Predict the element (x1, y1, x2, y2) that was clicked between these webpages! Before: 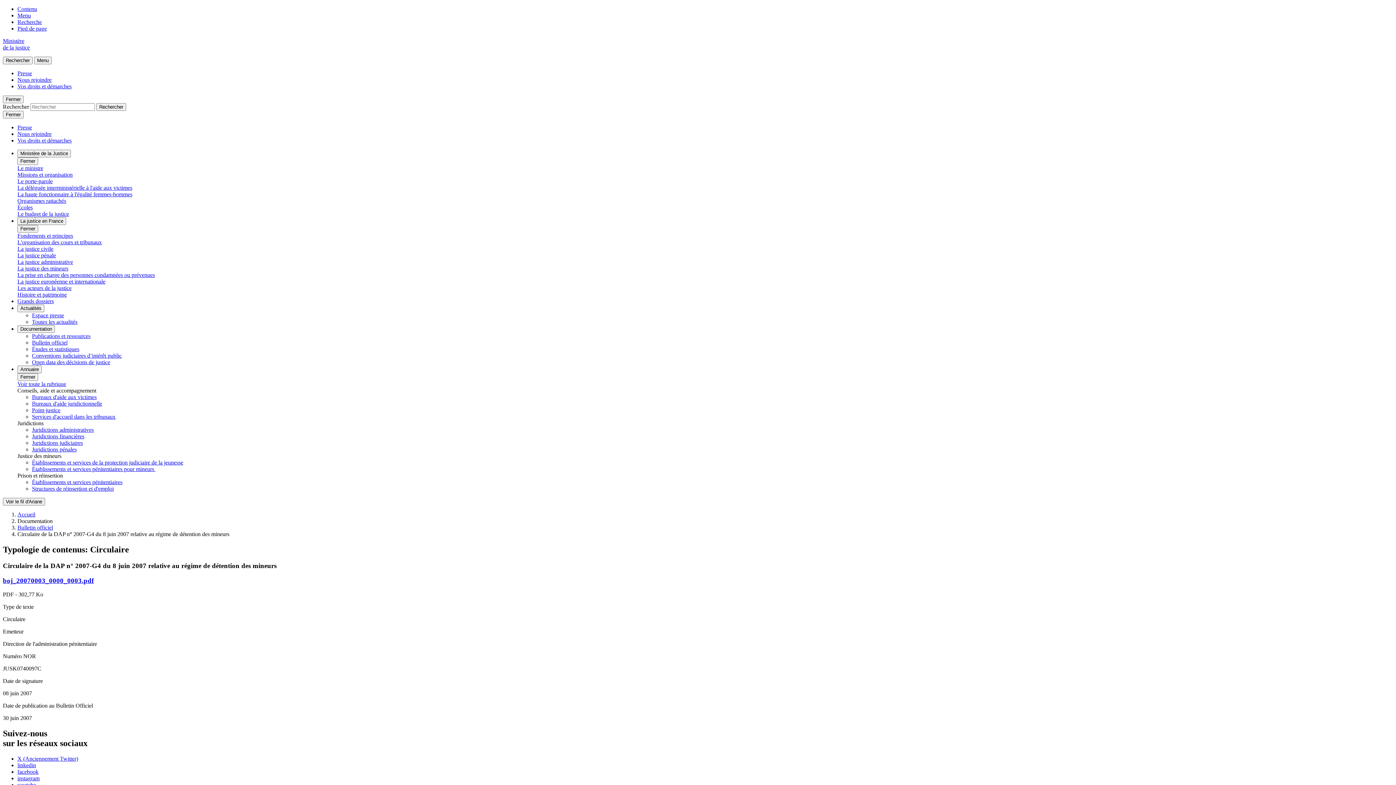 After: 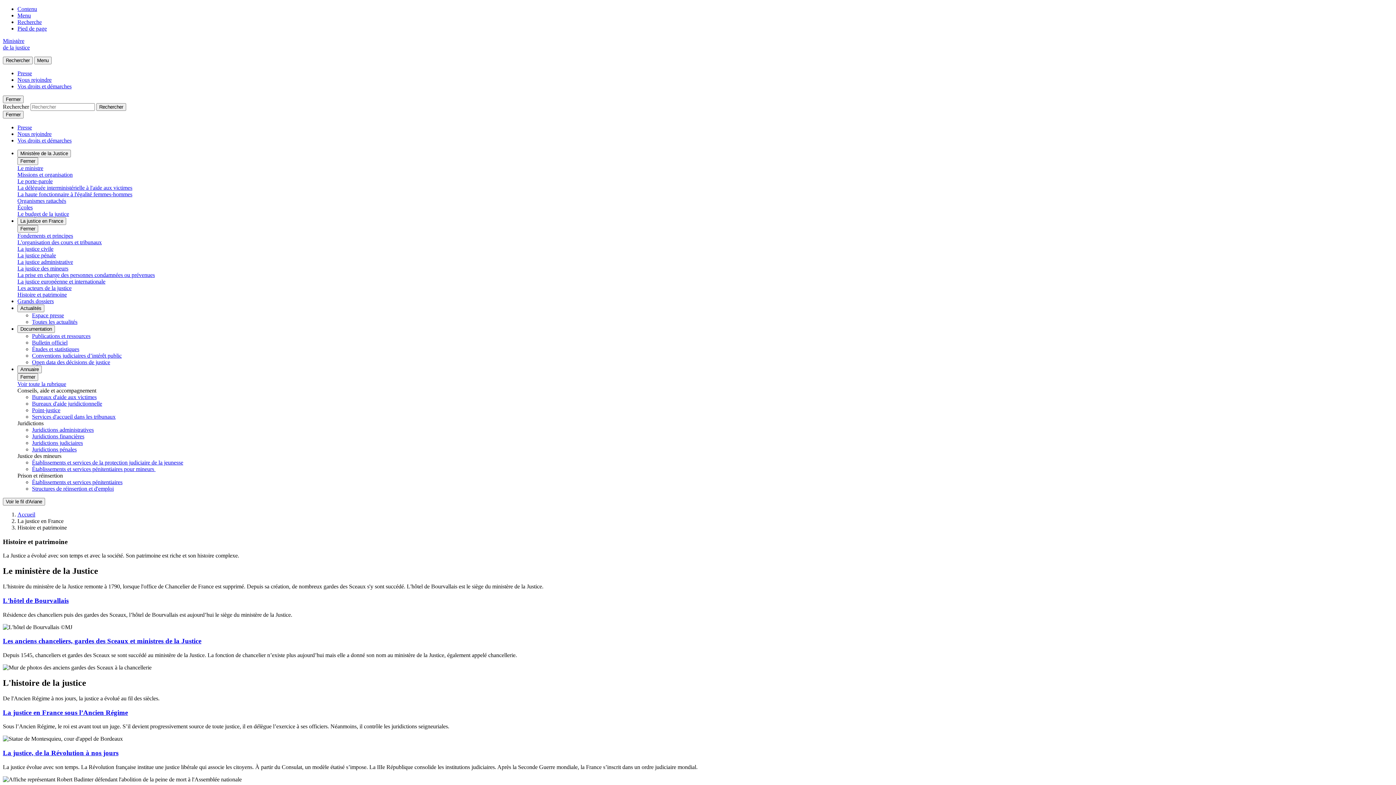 Action: bbox: (17, 291, 66, 297) label: Histoire et patrimoine